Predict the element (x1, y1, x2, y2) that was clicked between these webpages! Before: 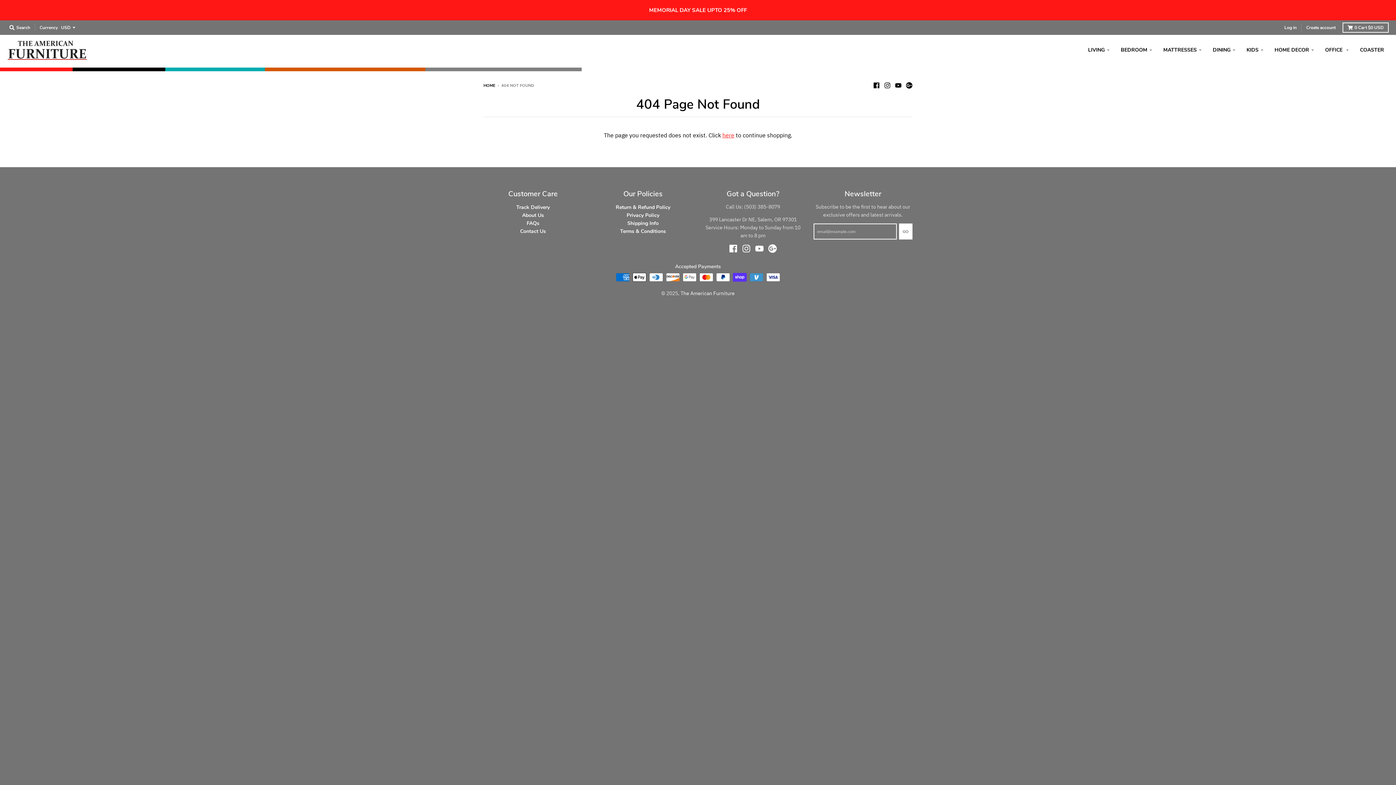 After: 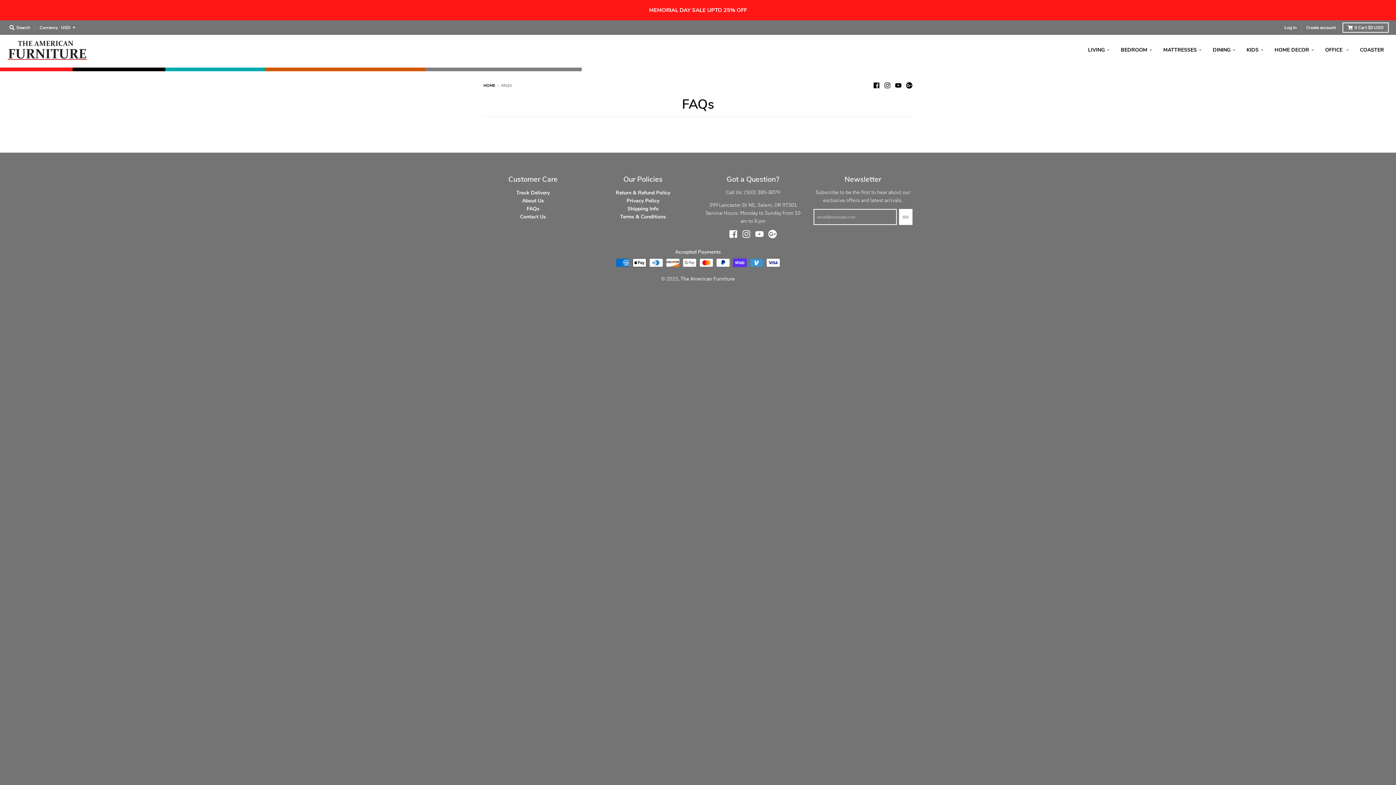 Action: label: FAQs bbox: (526, 220, 539, 226)